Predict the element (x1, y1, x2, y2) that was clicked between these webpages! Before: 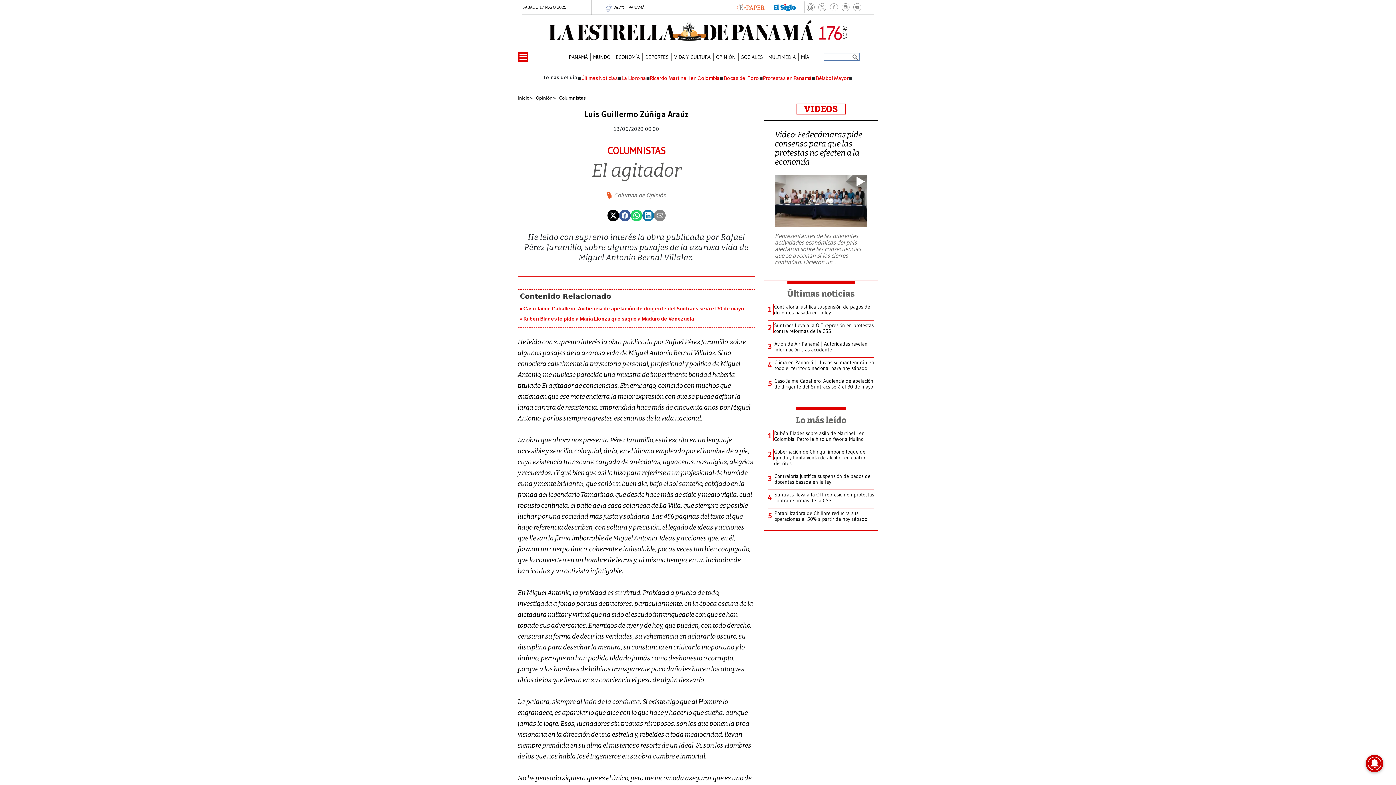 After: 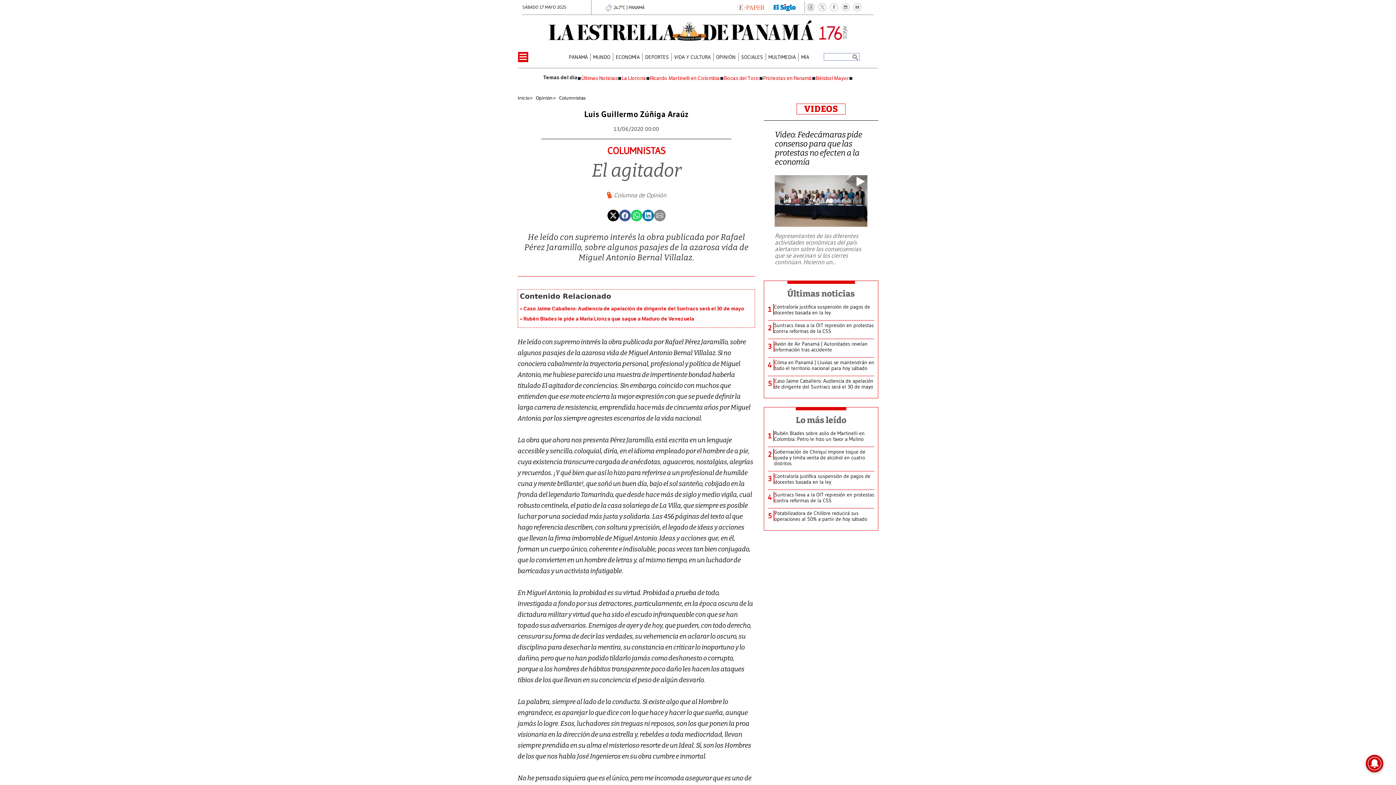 Action: bbox: (787, 281, 855, 302) label: Últimas noticias